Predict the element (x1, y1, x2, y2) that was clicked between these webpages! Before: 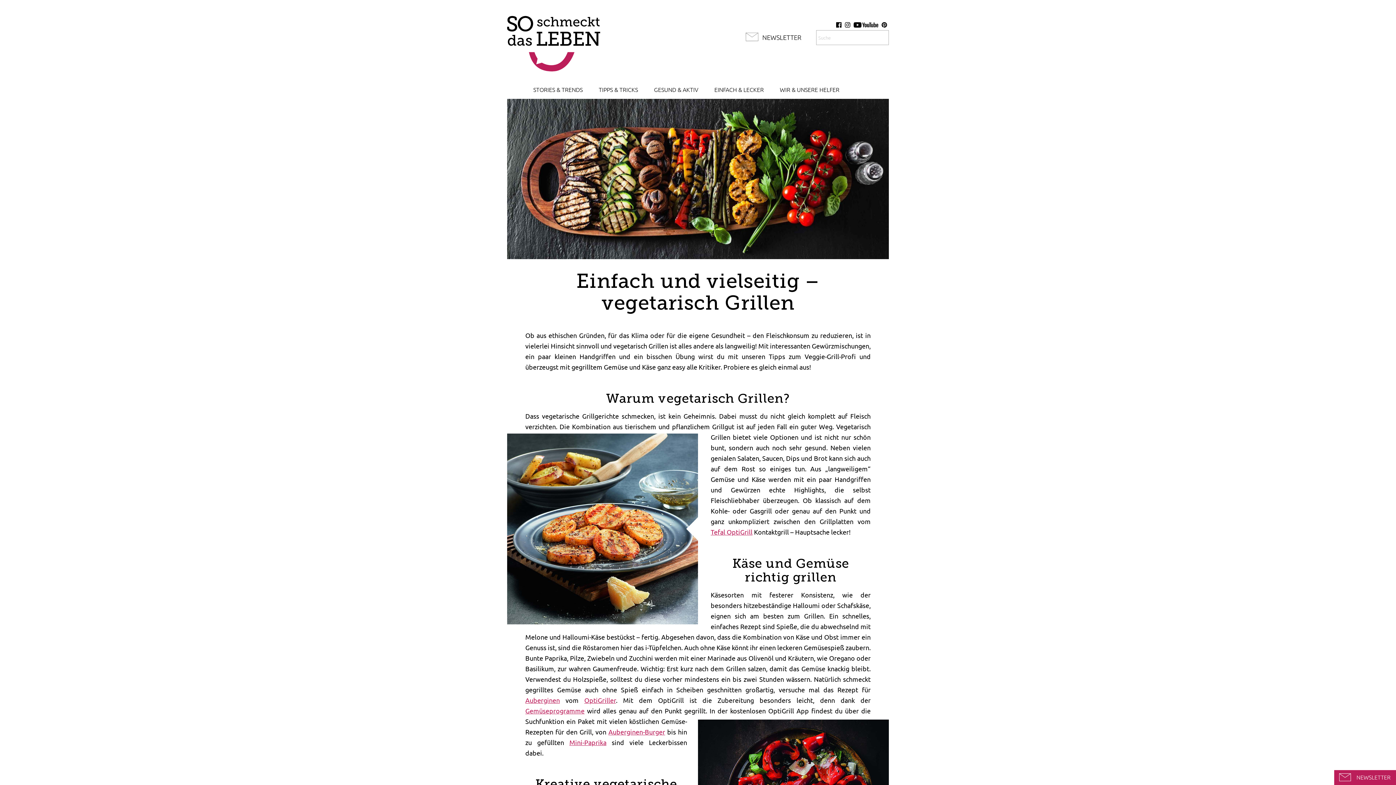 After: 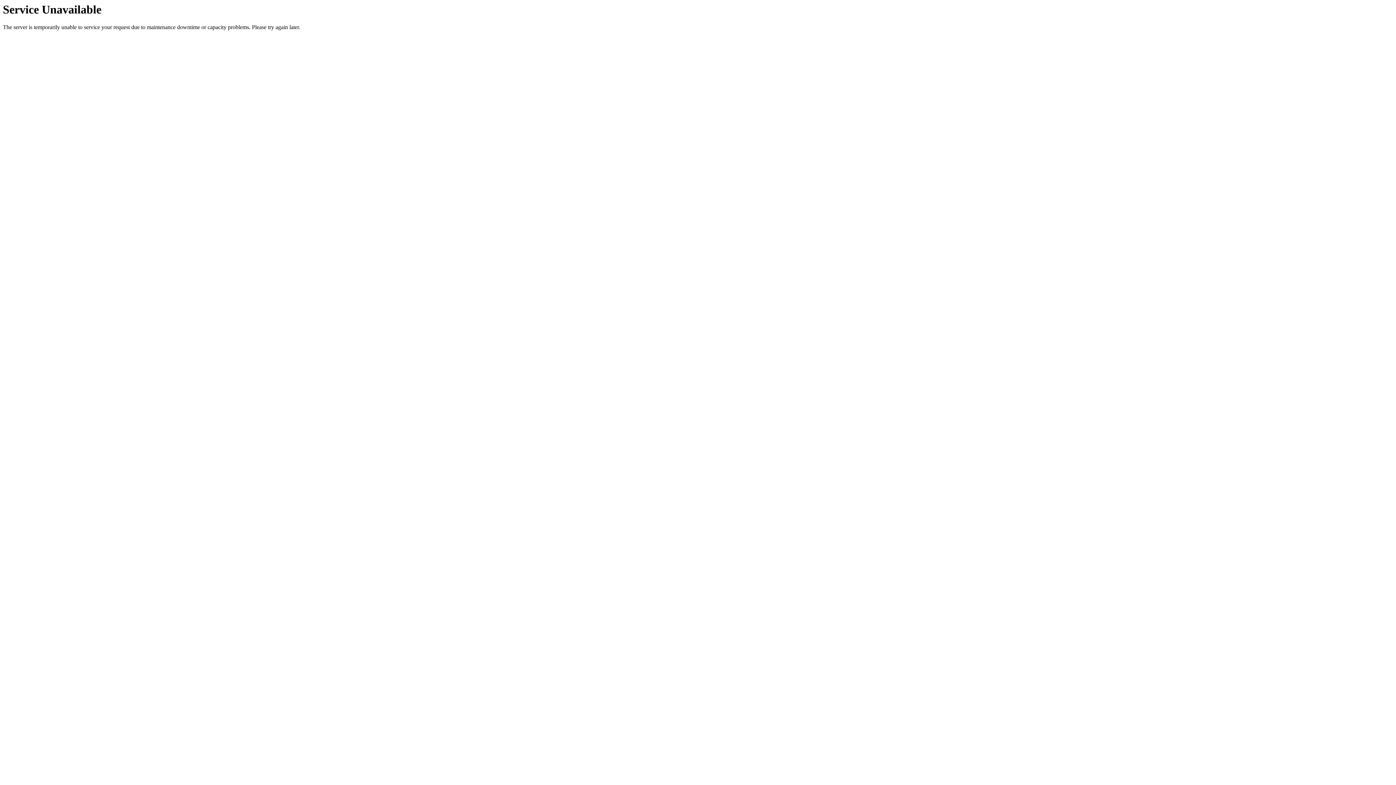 Action: bbox: (845, 21, 852, 28)